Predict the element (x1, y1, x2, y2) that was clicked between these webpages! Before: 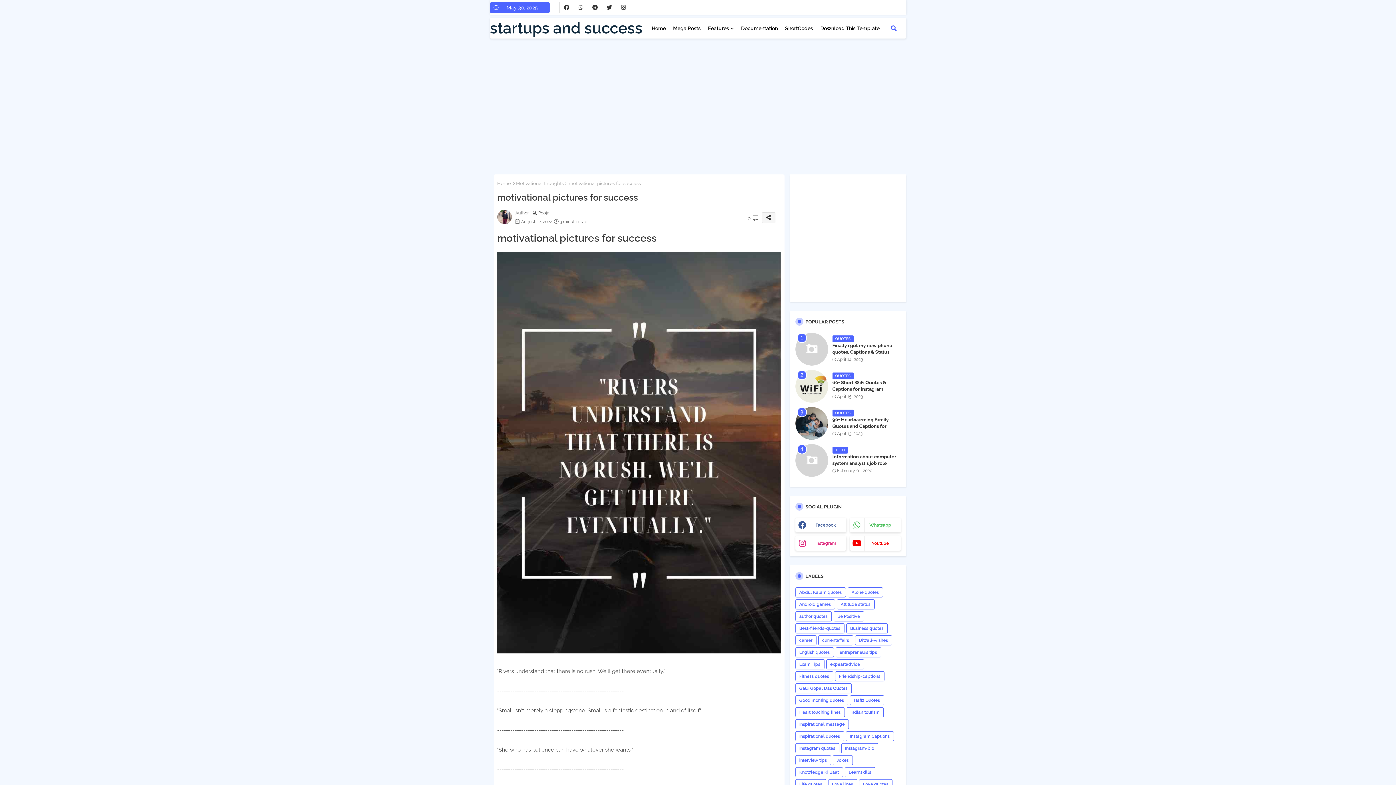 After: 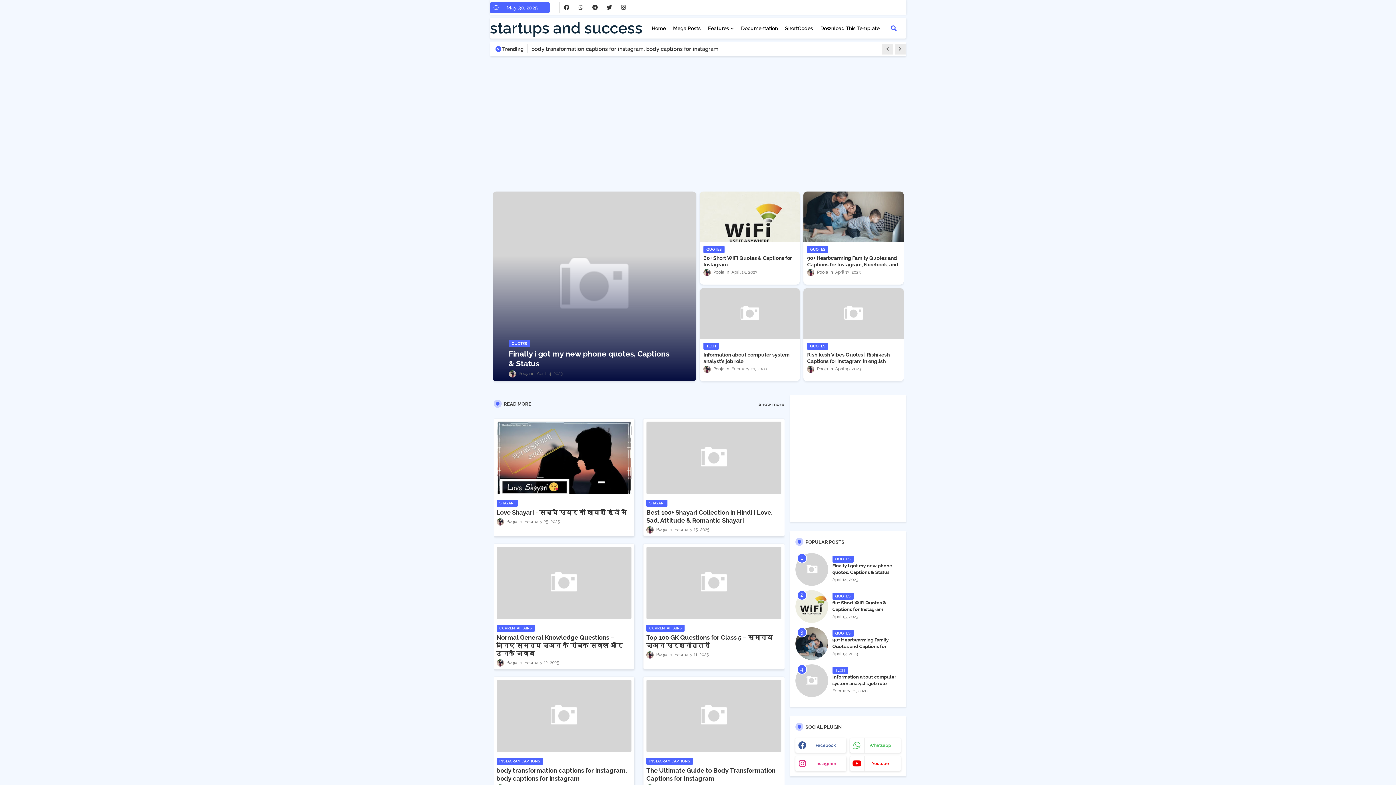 Action: label: Home bbox: (648, 18, 669, 38)